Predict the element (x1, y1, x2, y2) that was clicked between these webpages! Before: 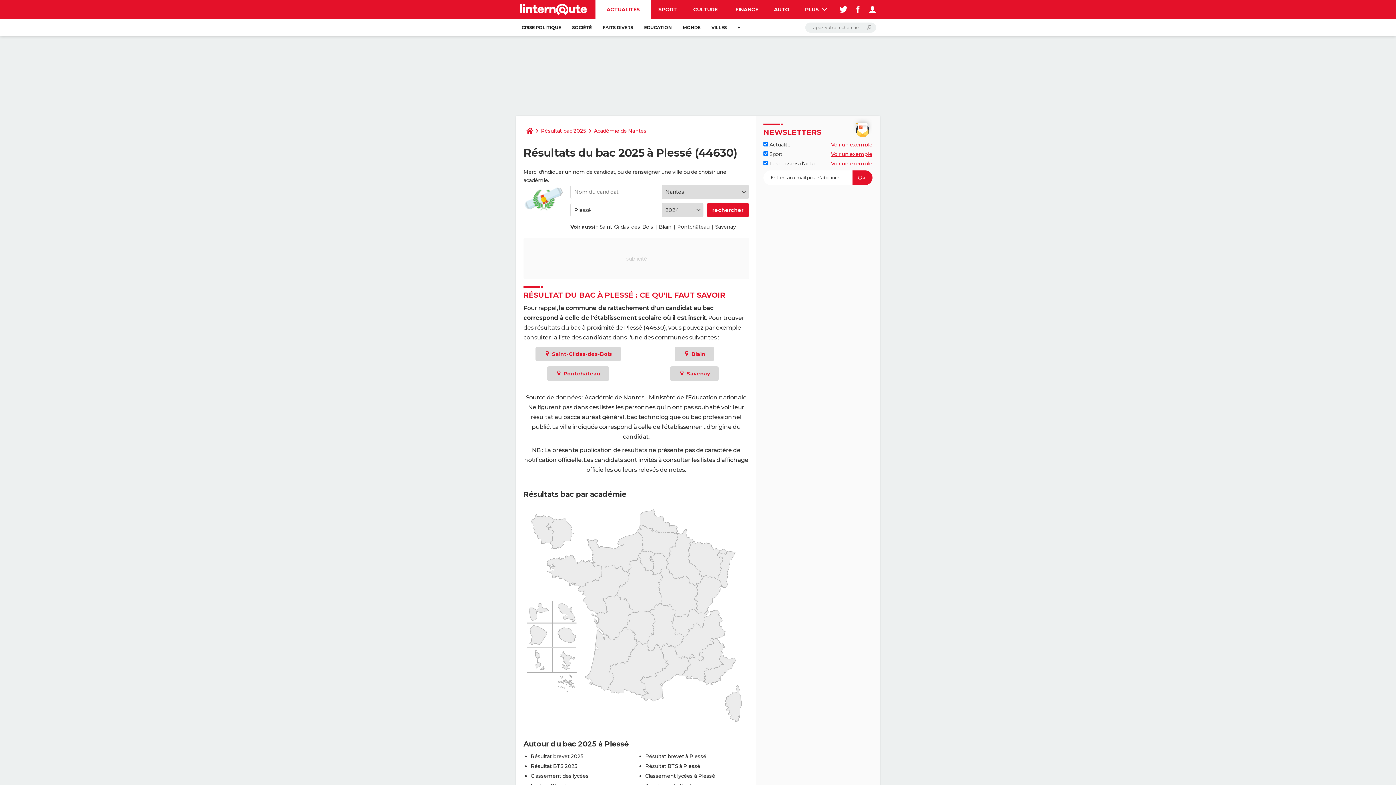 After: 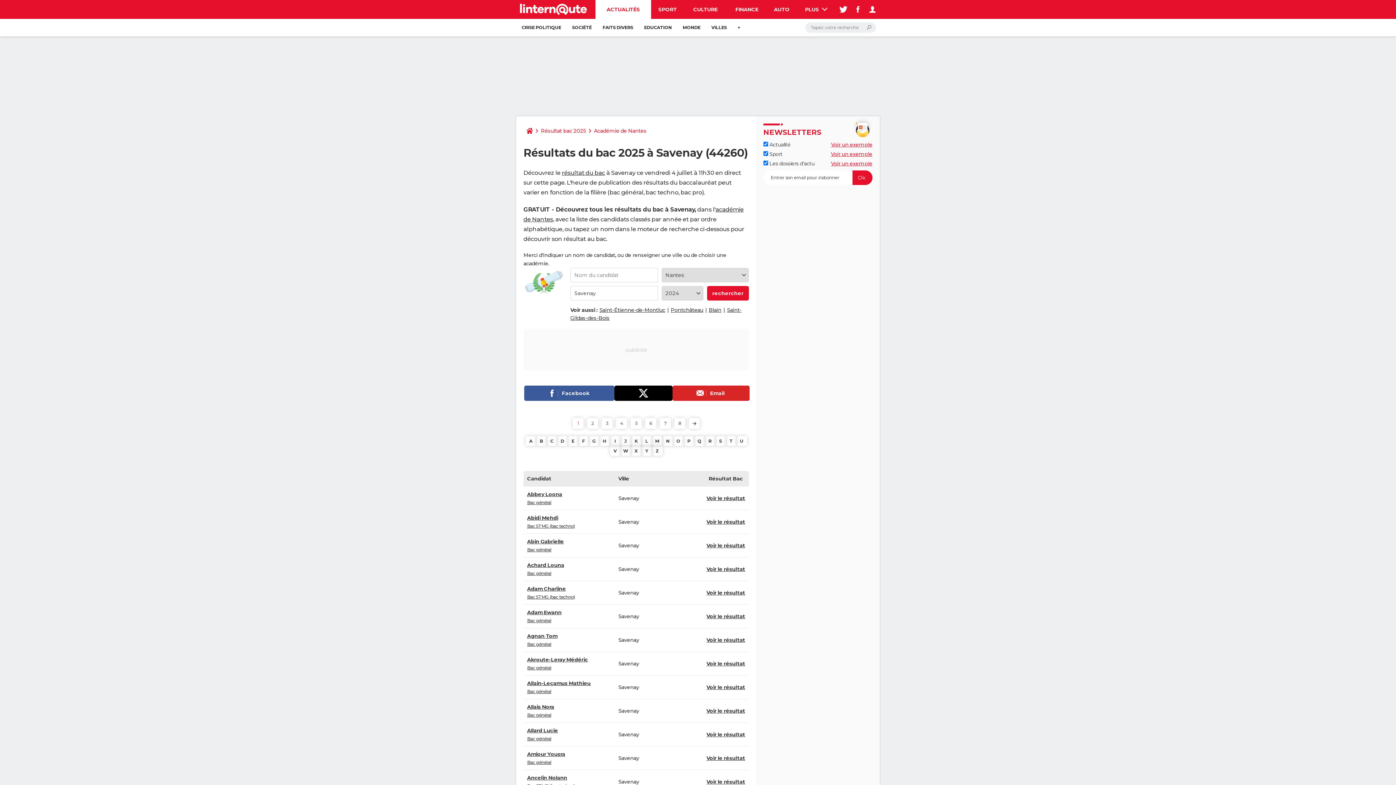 Action: label: Savenay bbox: (715, 223, 736, 230)